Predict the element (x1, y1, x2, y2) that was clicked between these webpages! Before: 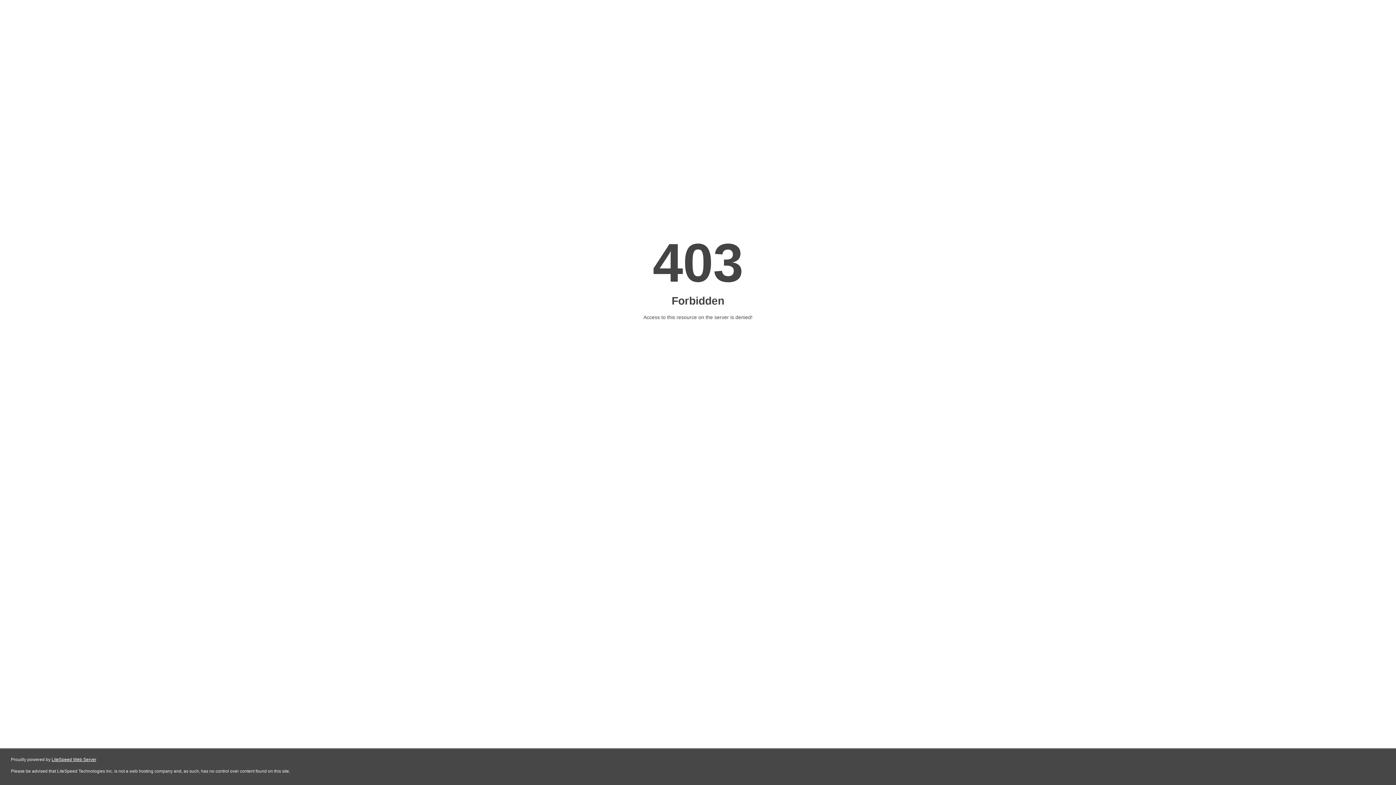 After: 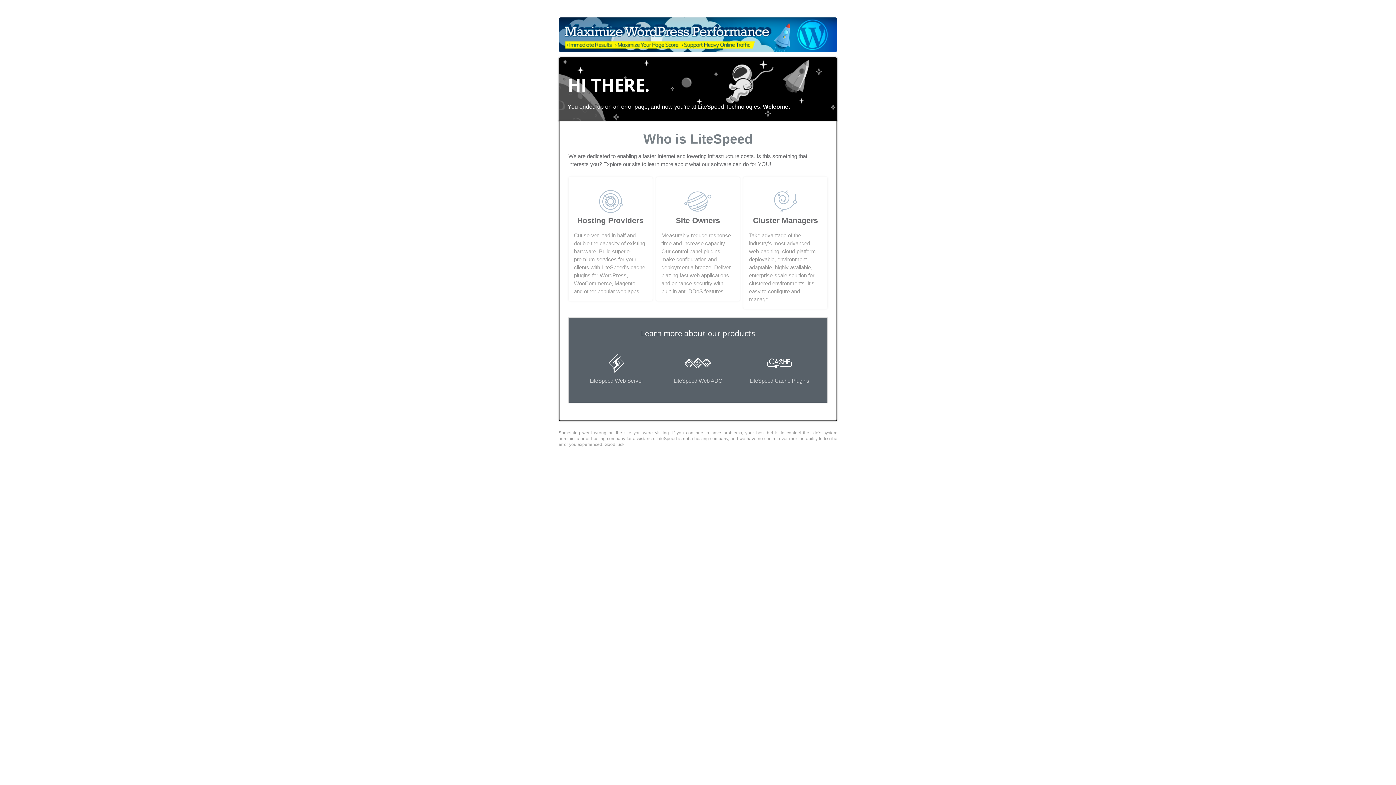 Action: bbox: (51, 757, 96, 762) label: LiteSpeed Web Server